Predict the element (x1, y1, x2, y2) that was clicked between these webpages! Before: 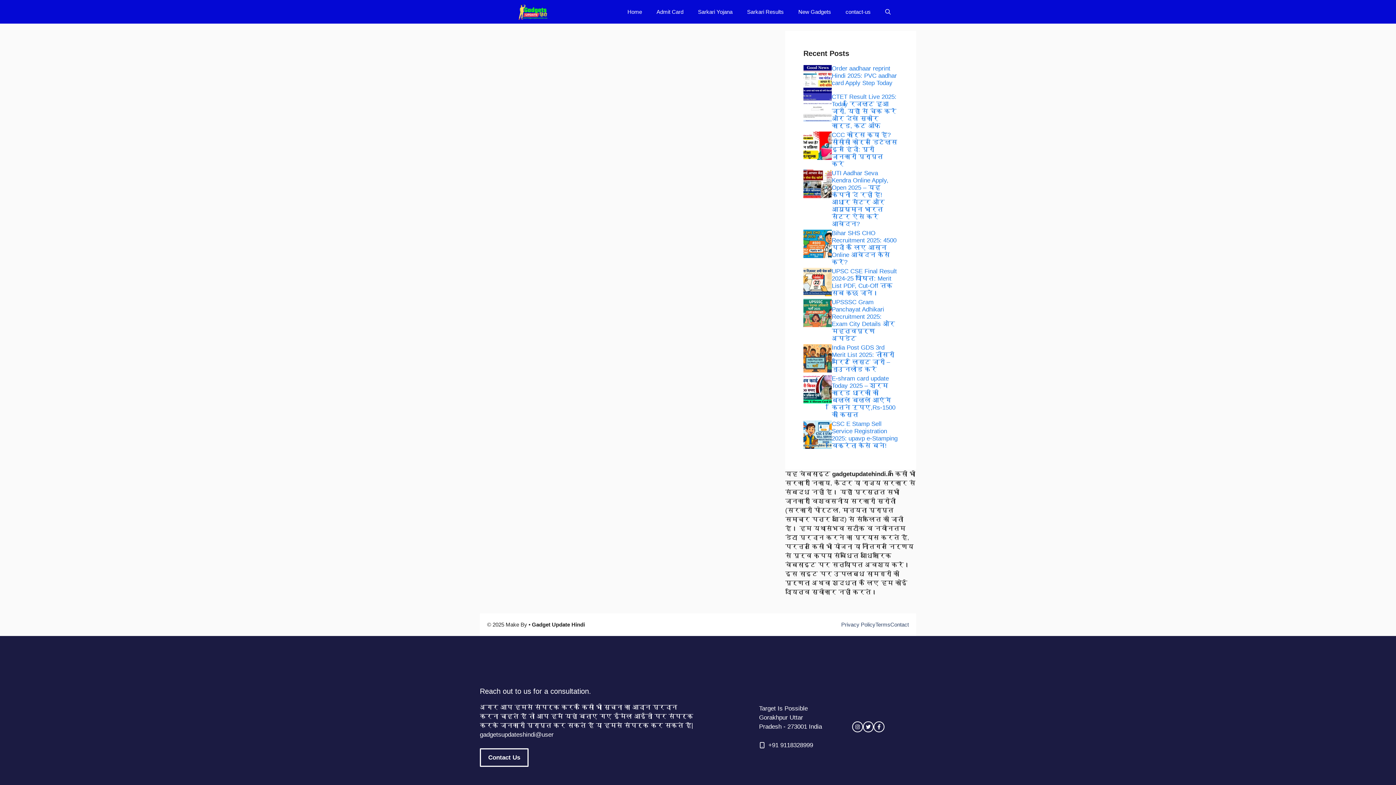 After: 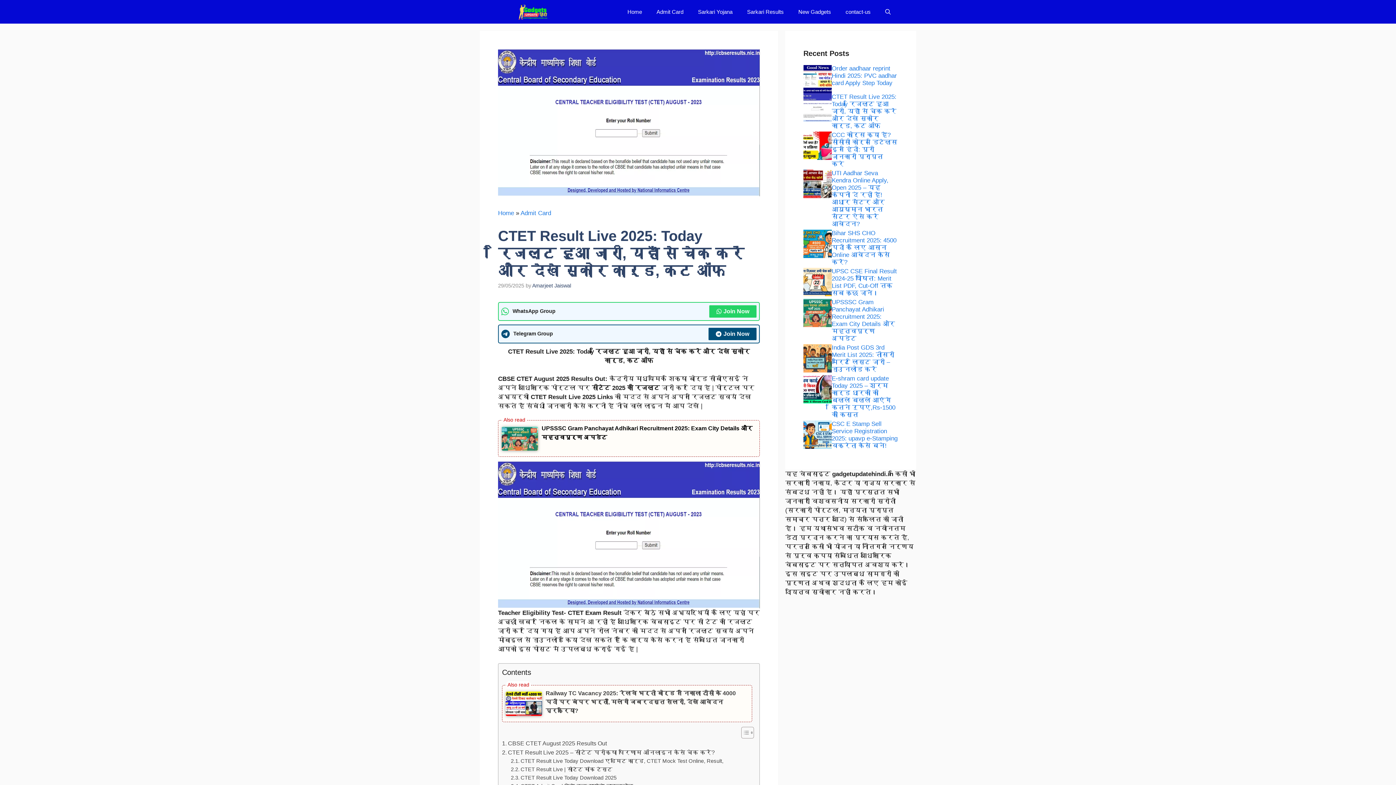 Action: bbox: (832, 93, 896, 129) label: CTET Result Live 2025: Today रिजल्ट हुआ जारी, यहाँ से चेक करें और देखे स्कोर कार्ड, कट ऑफ